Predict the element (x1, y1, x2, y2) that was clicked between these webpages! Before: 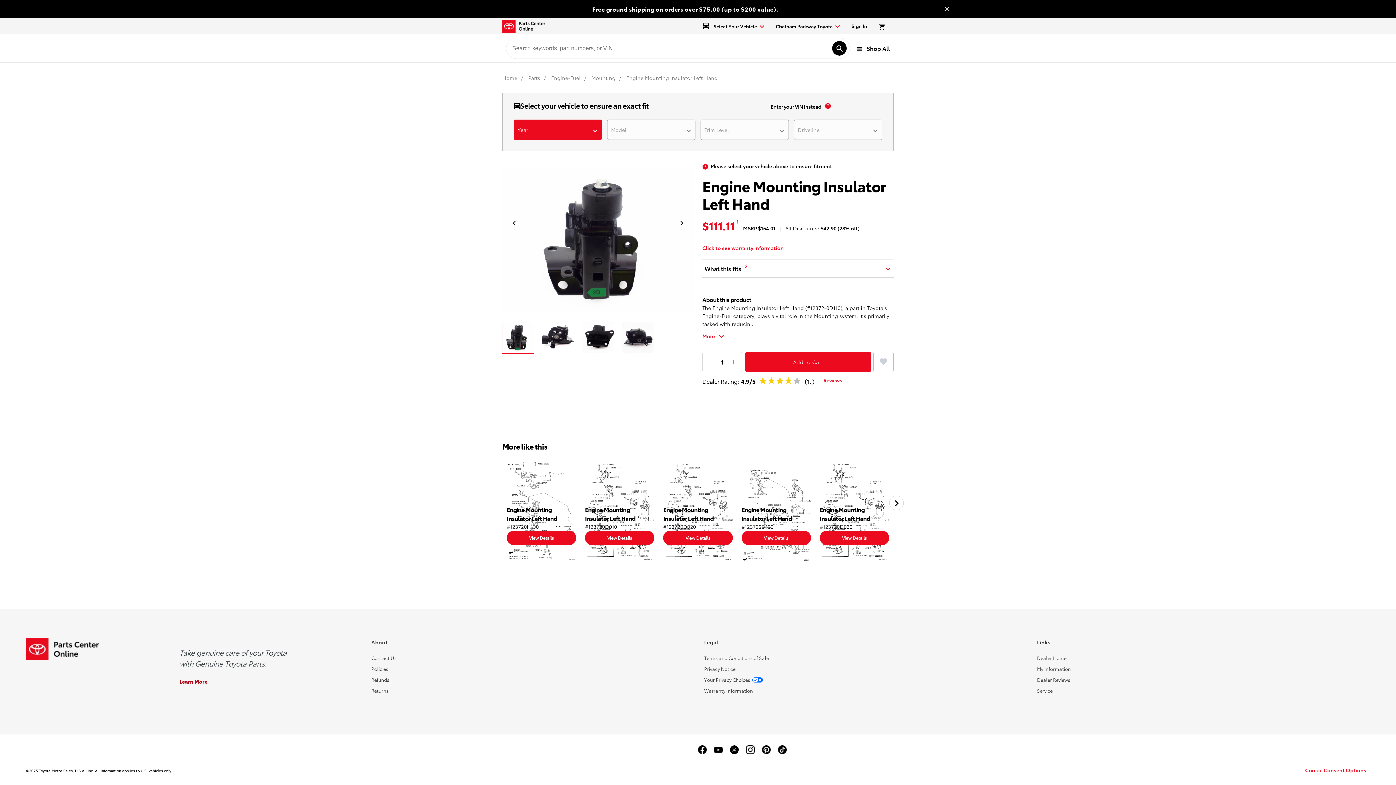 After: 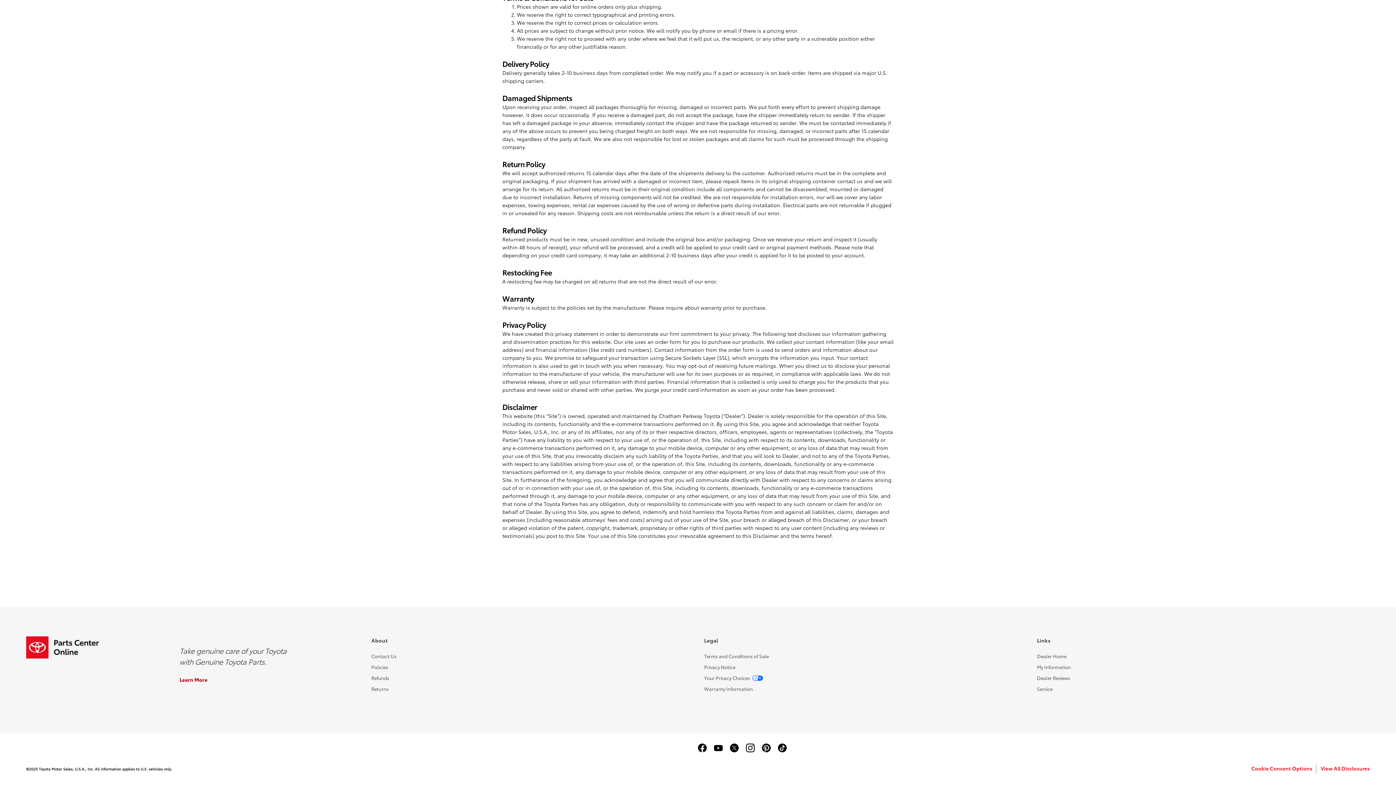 Action: label: Refunds bbox: (371, 676, 389, 683)